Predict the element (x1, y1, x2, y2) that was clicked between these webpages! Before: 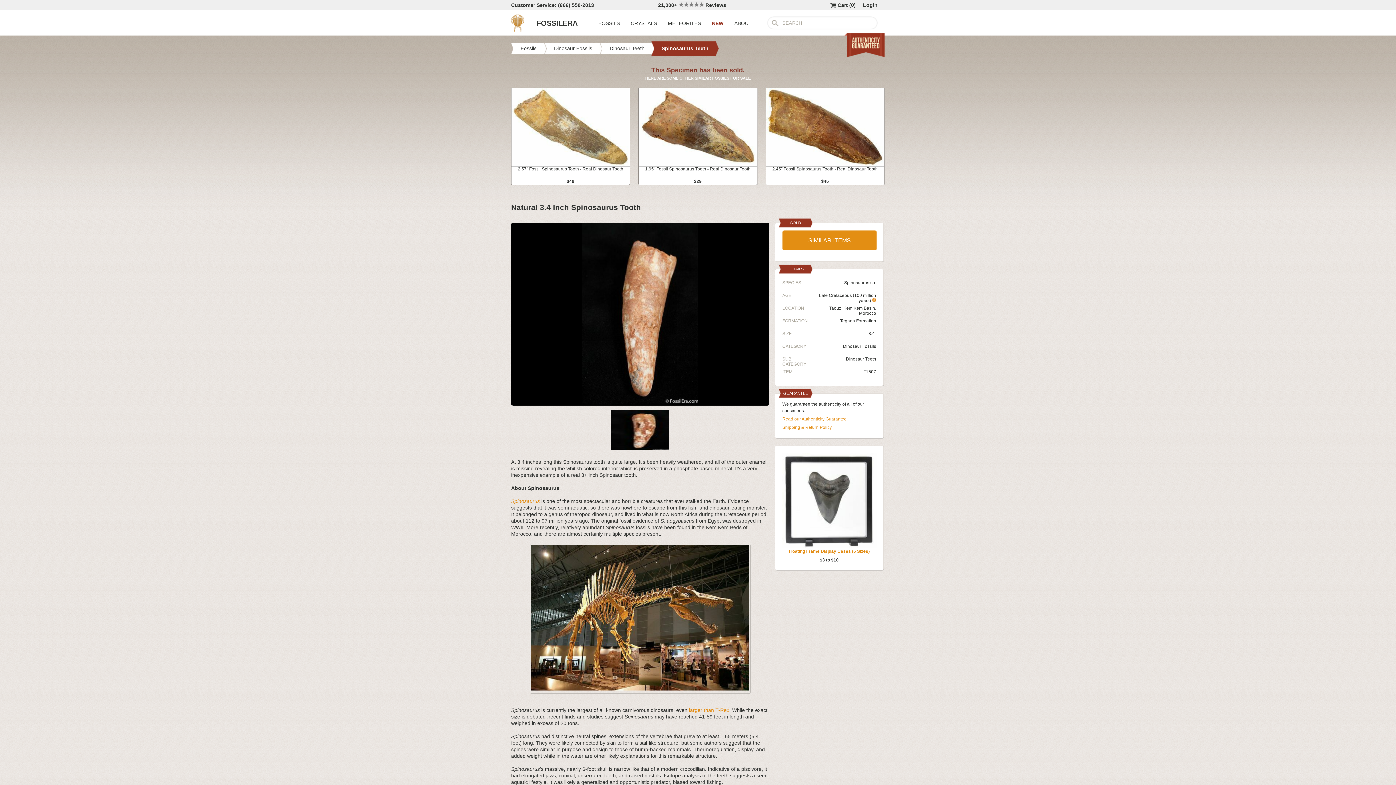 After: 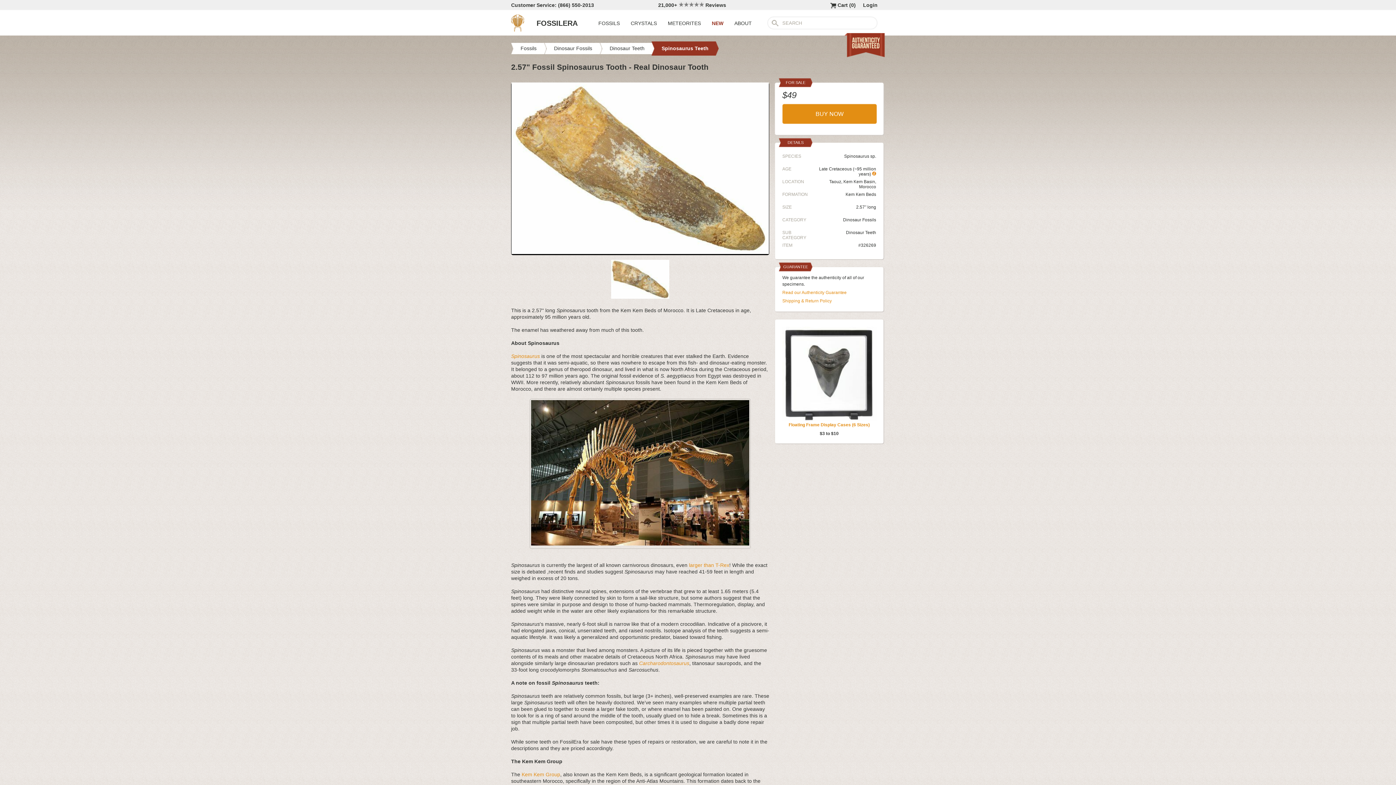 Action: bbox: (511, 88, 629, 184) label: 2.57" Fossil Spinosaurus Tooth - Real Dinosaur Tooth
$49